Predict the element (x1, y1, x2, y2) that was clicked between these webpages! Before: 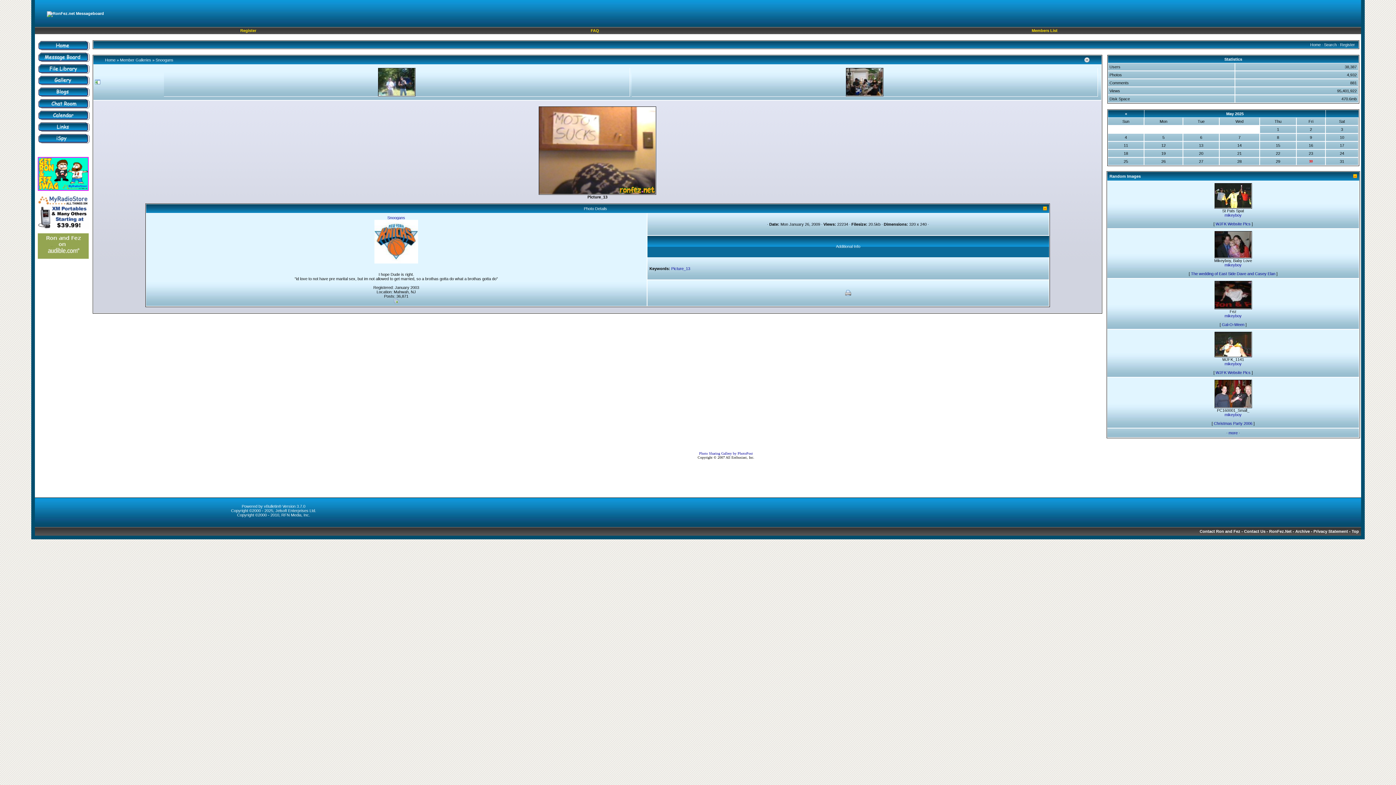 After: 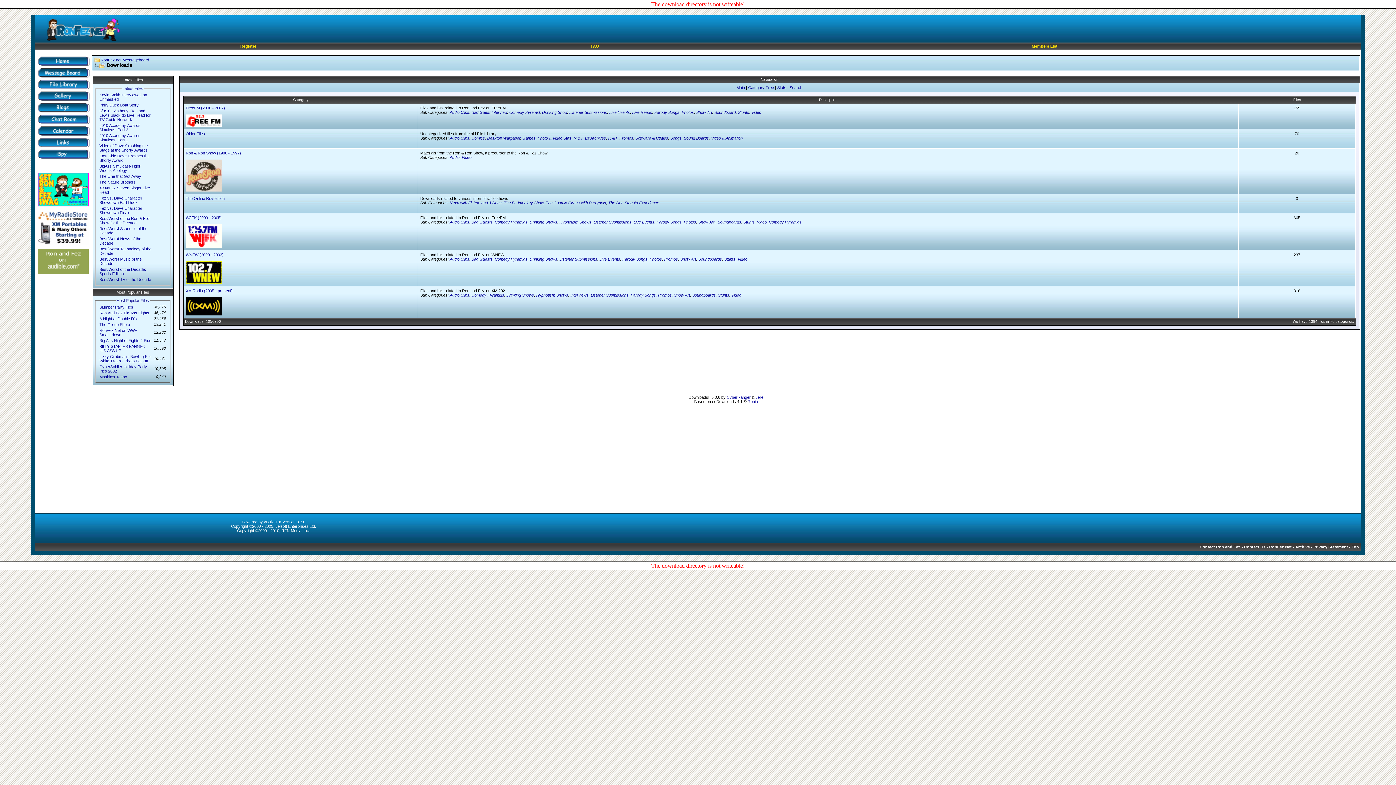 Action: bbox: (36, 70, 89, 75)